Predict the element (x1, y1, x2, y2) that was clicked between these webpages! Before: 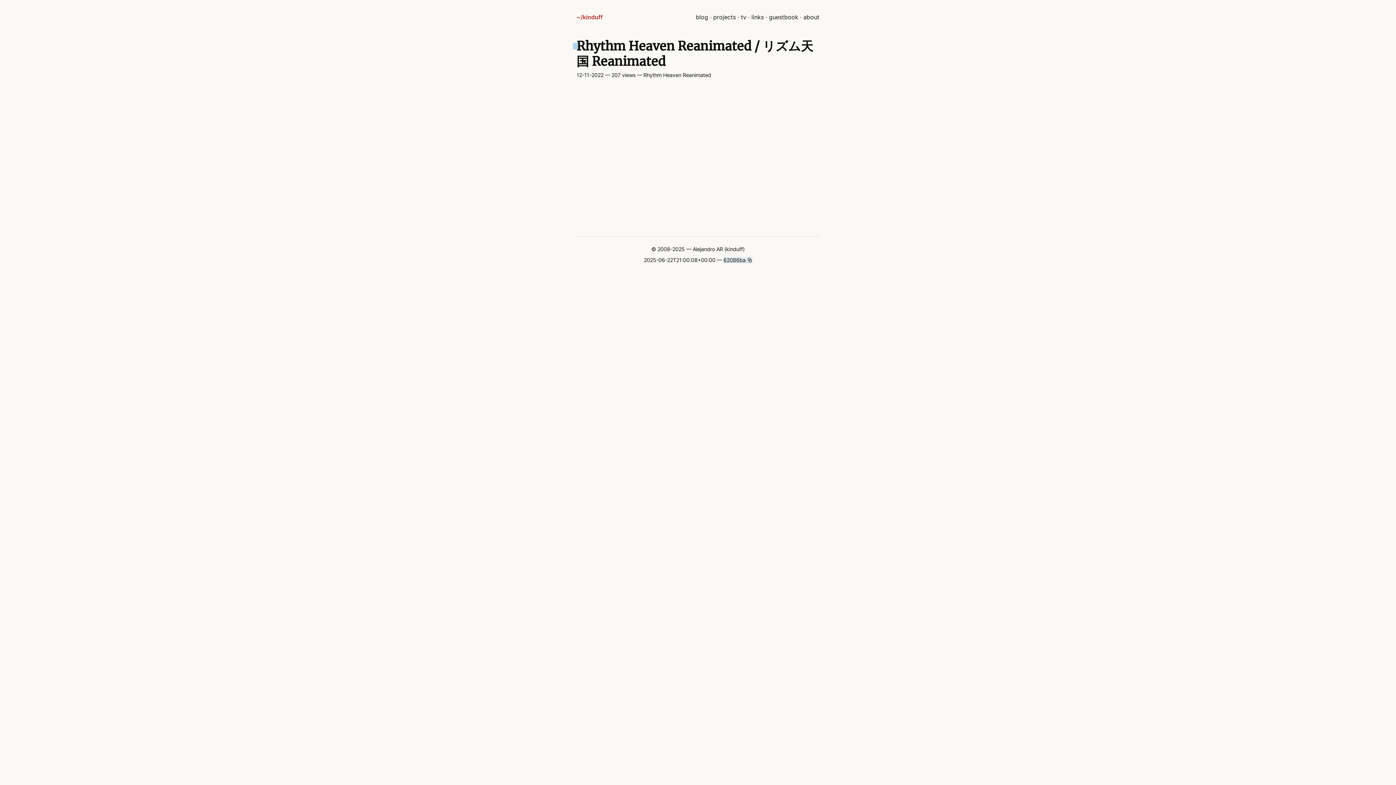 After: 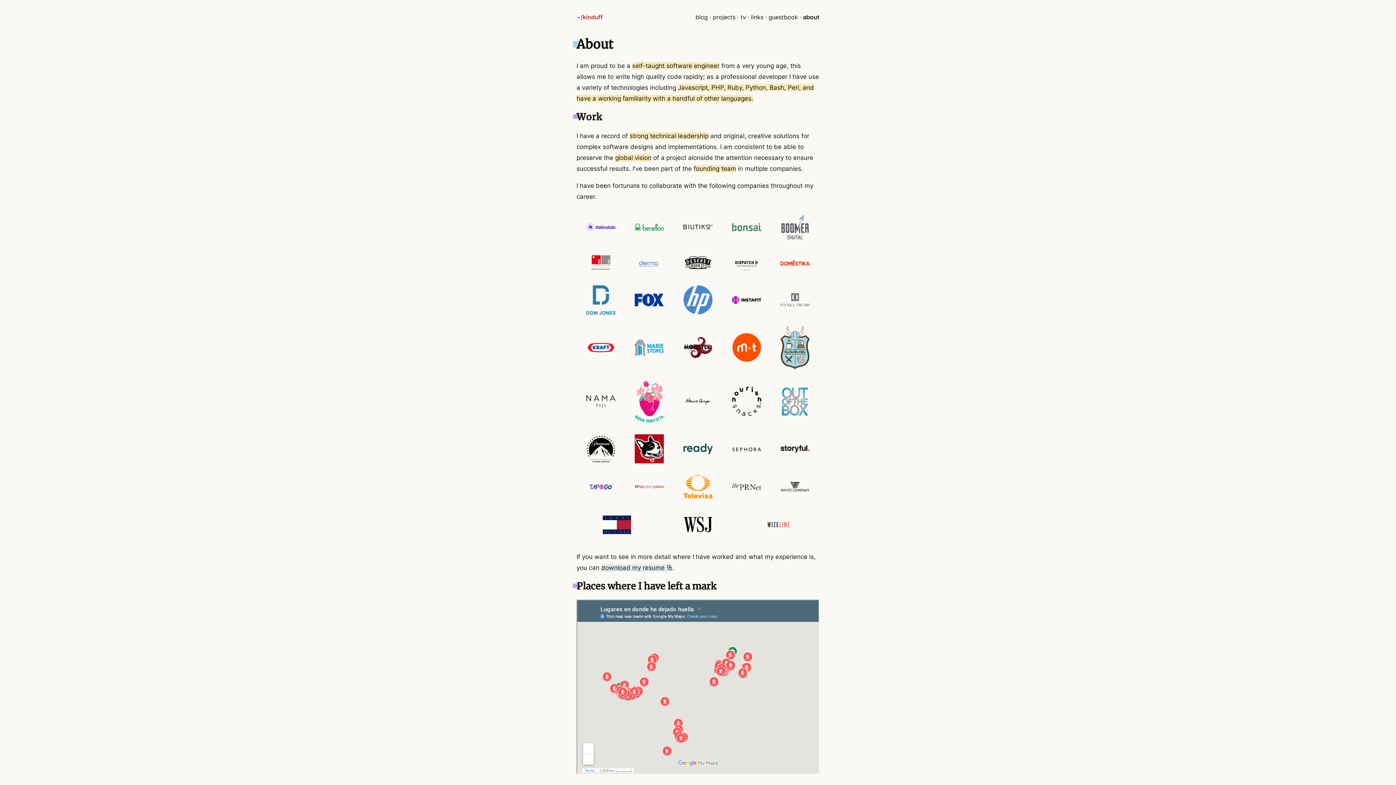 Action: label: about bbox: (803, 11, 819, 22)